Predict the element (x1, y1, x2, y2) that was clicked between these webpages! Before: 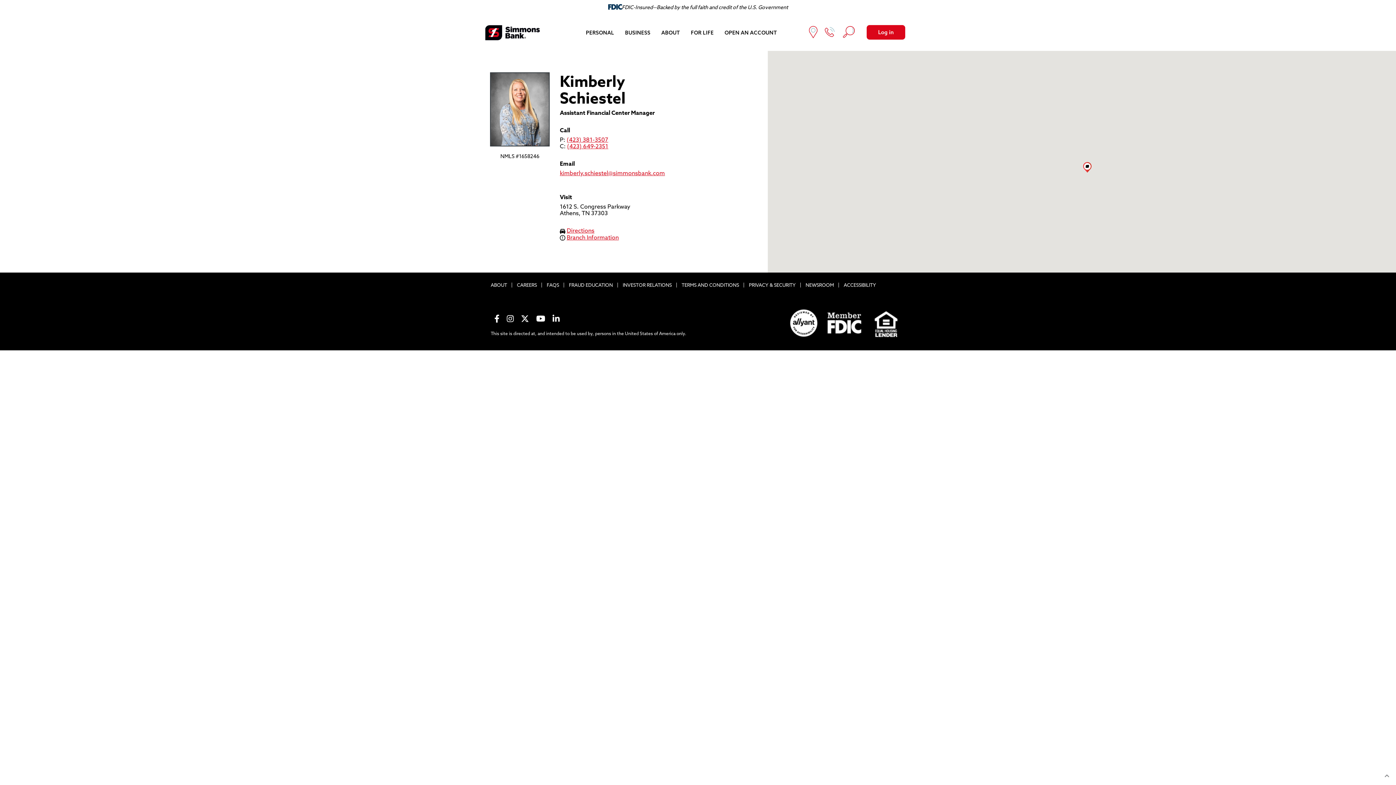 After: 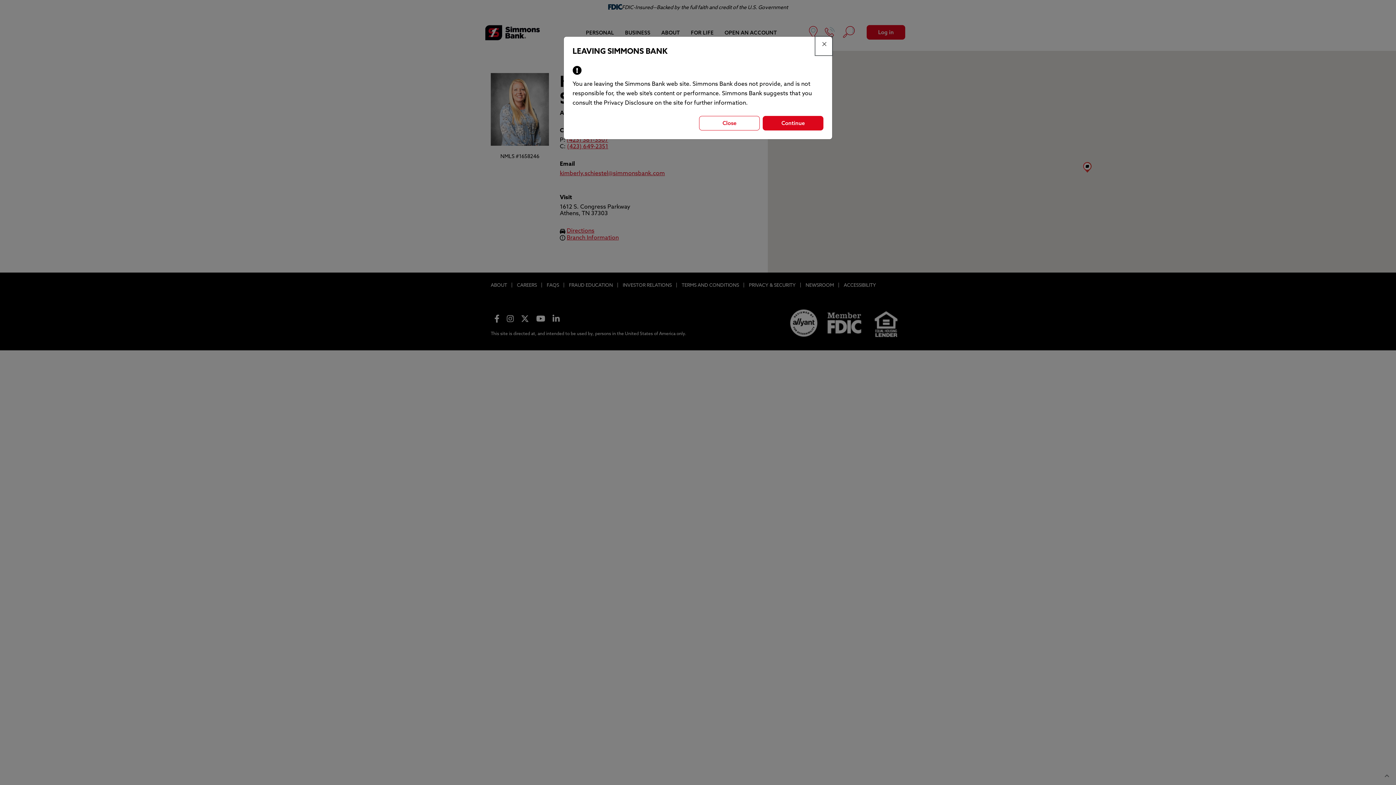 Action: bbox: (494, 312, 499, 328) label: Facebook